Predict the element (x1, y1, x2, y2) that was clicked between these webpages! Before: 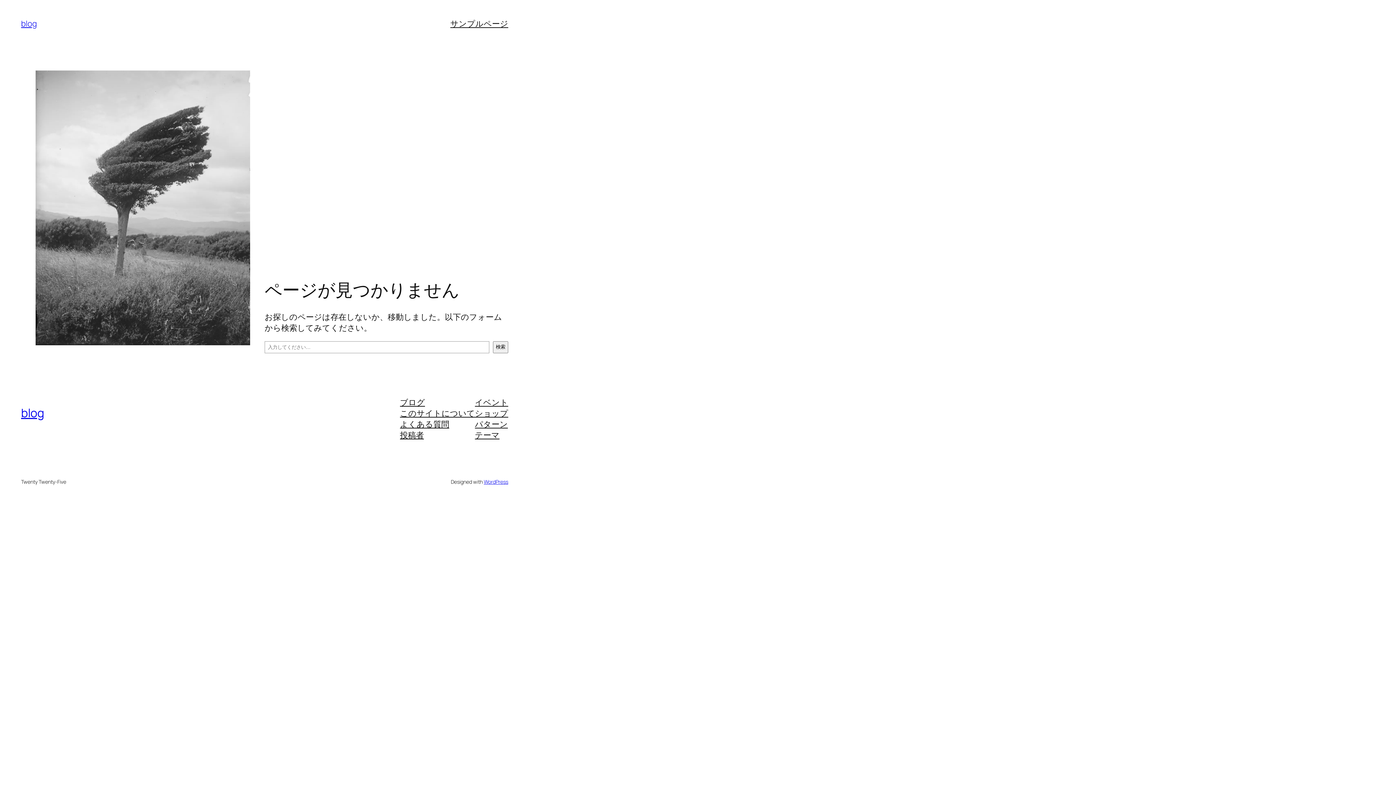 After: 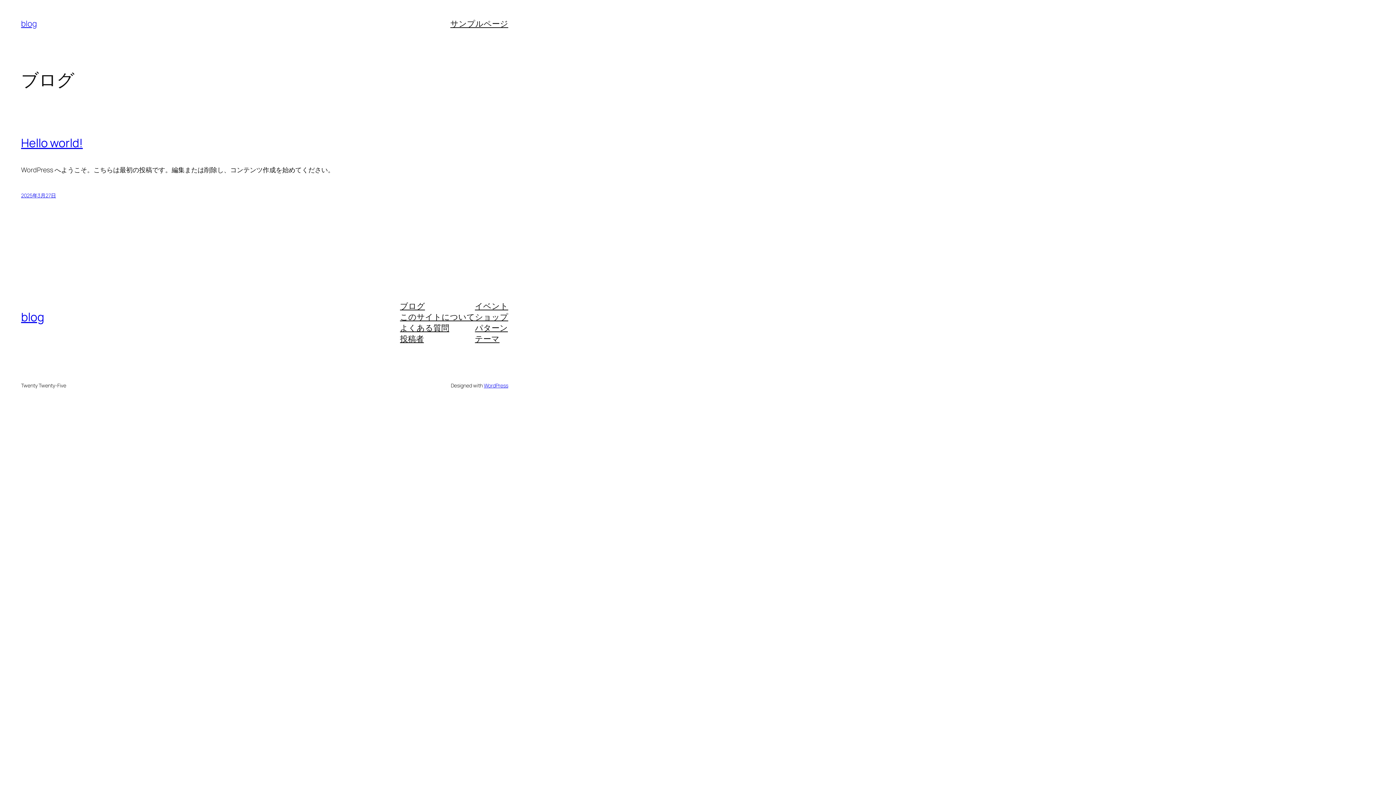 Action: label: blog bbox: (21, 18, 36, 29)